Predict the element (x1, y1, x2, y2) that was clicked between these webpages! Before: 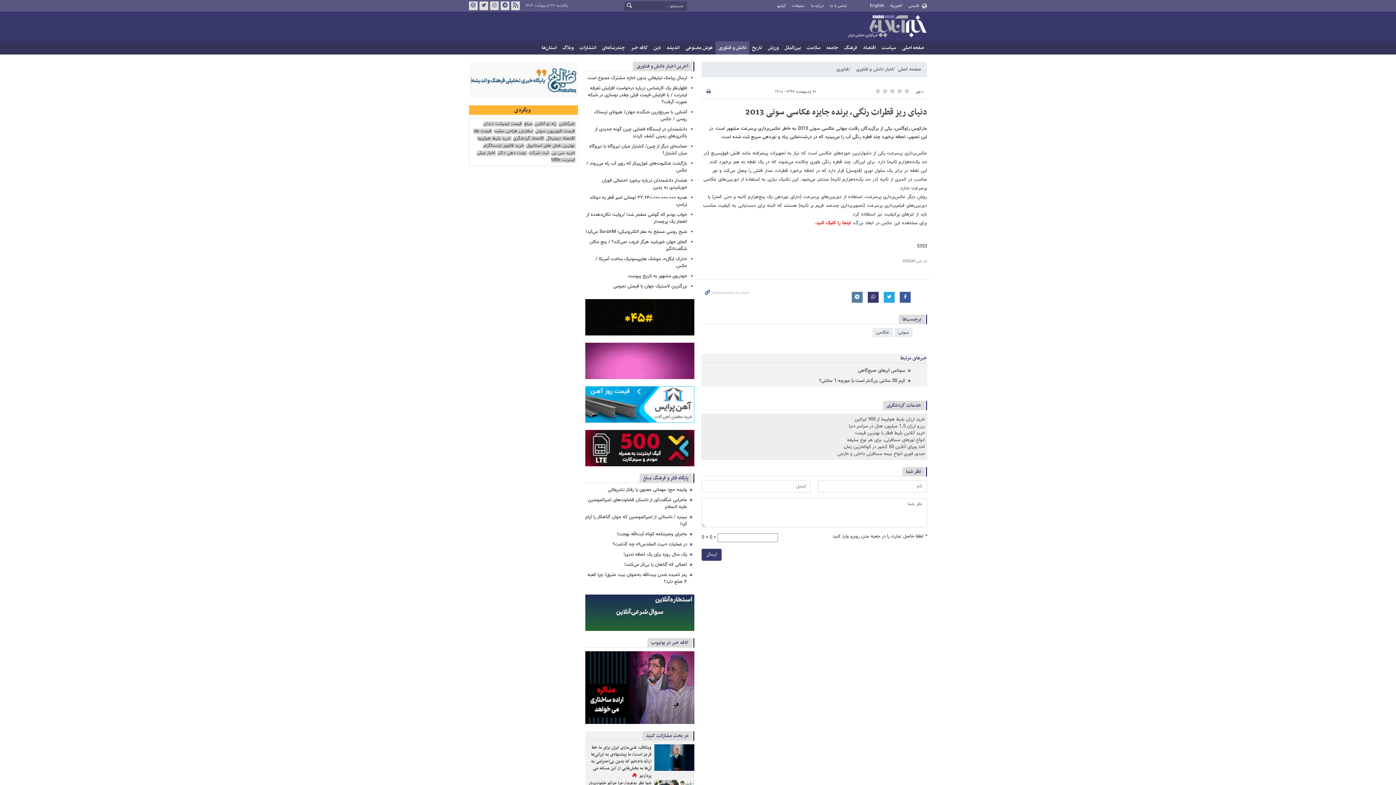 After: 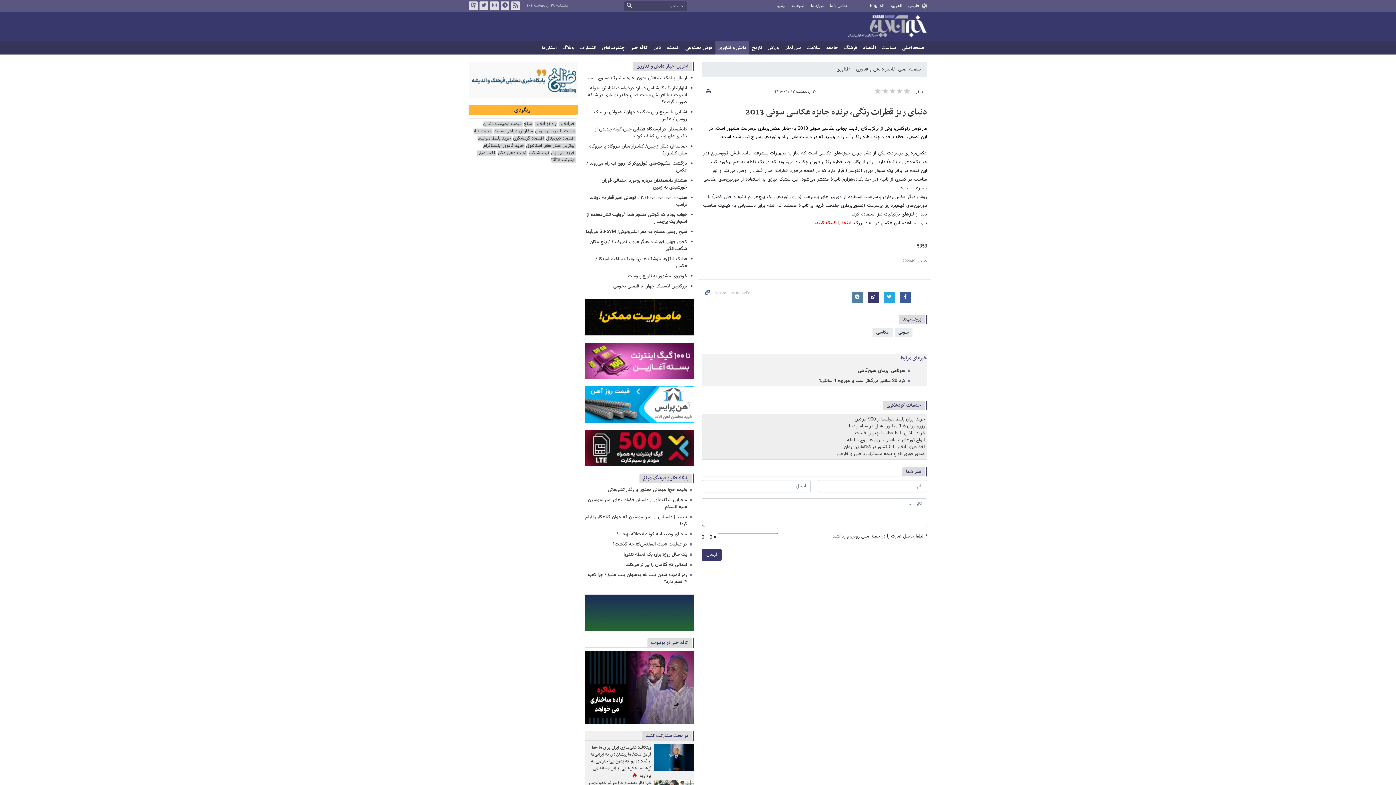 Action: bbox: (492, 127, 534, 134) label: سفارش طراحی سایت